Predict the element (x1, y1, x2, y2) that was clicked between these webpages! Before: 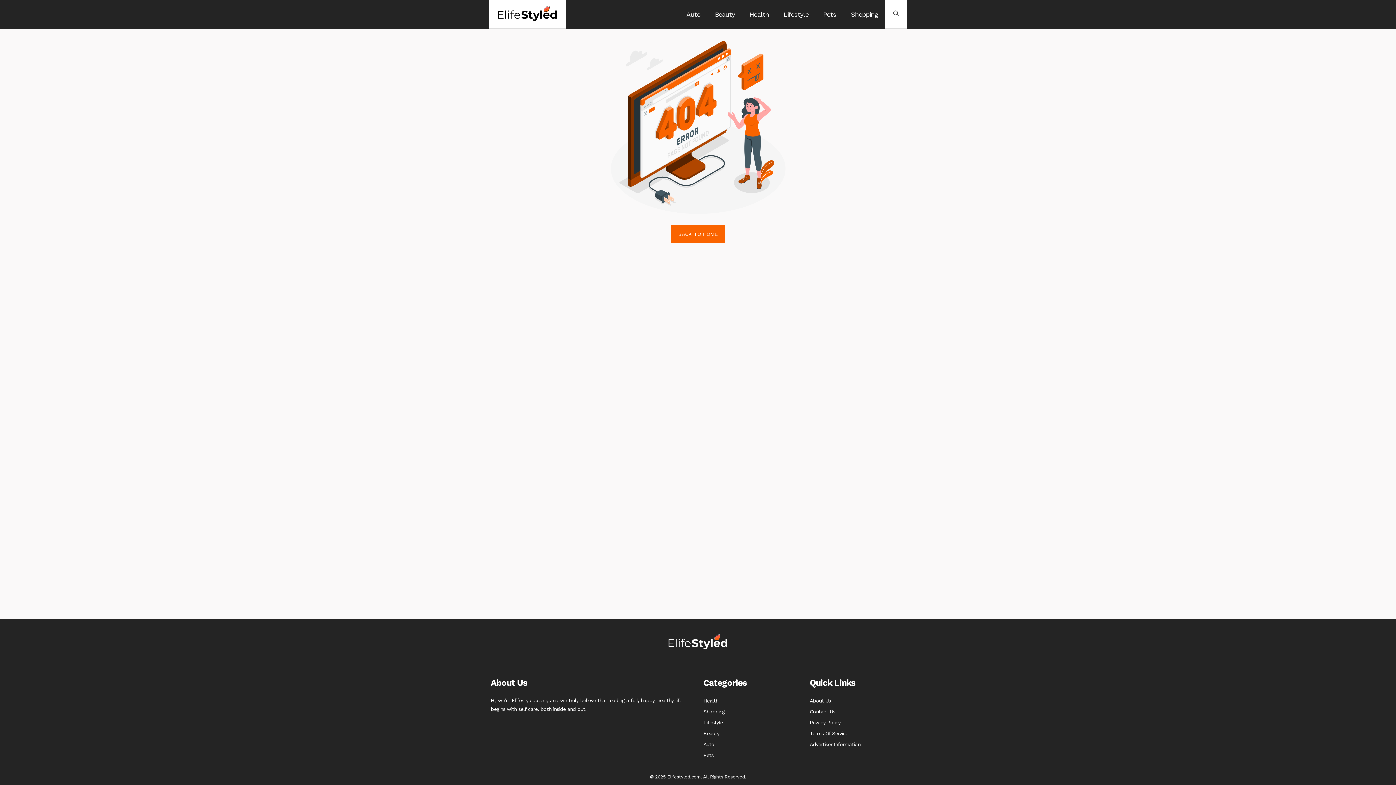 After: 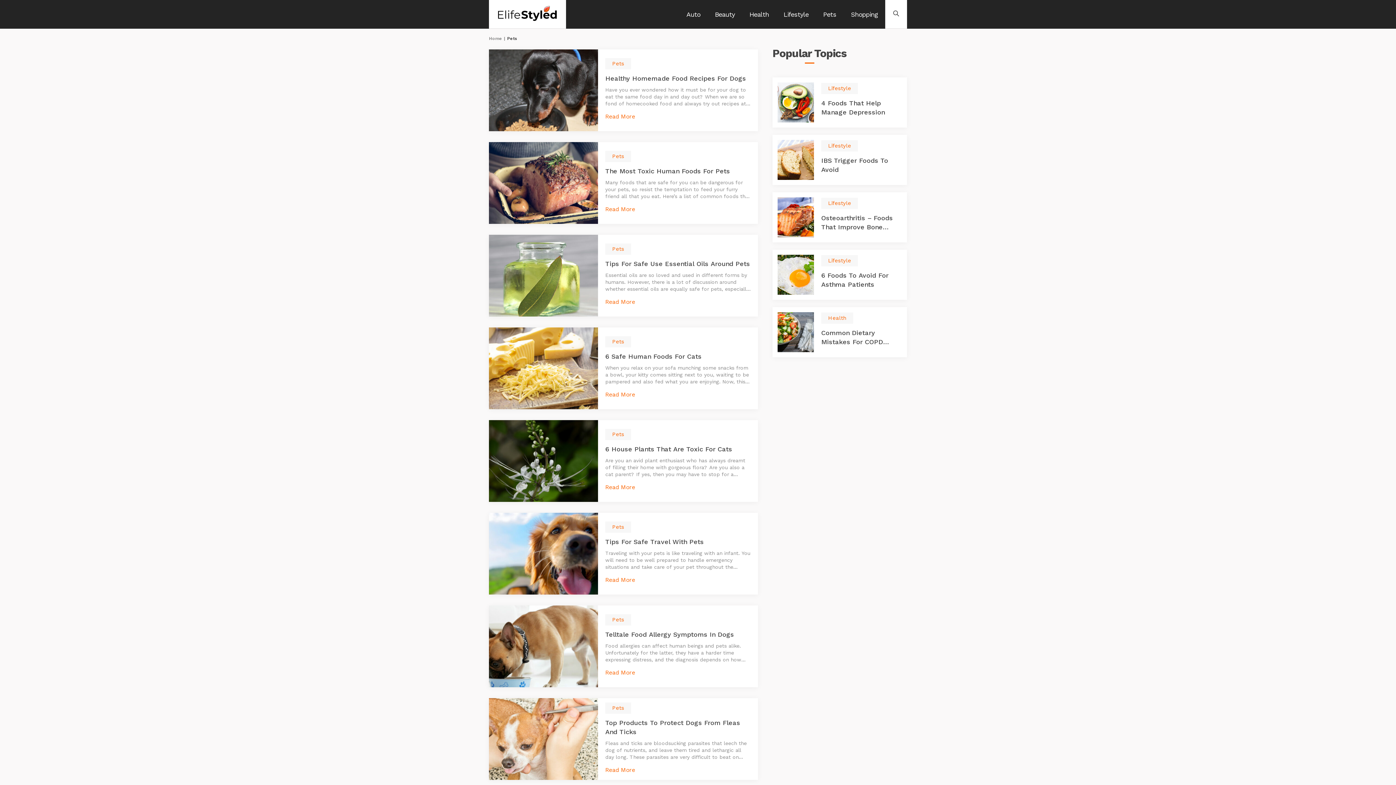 Action: bbox: (823, 10, 836, 18) label: Pets